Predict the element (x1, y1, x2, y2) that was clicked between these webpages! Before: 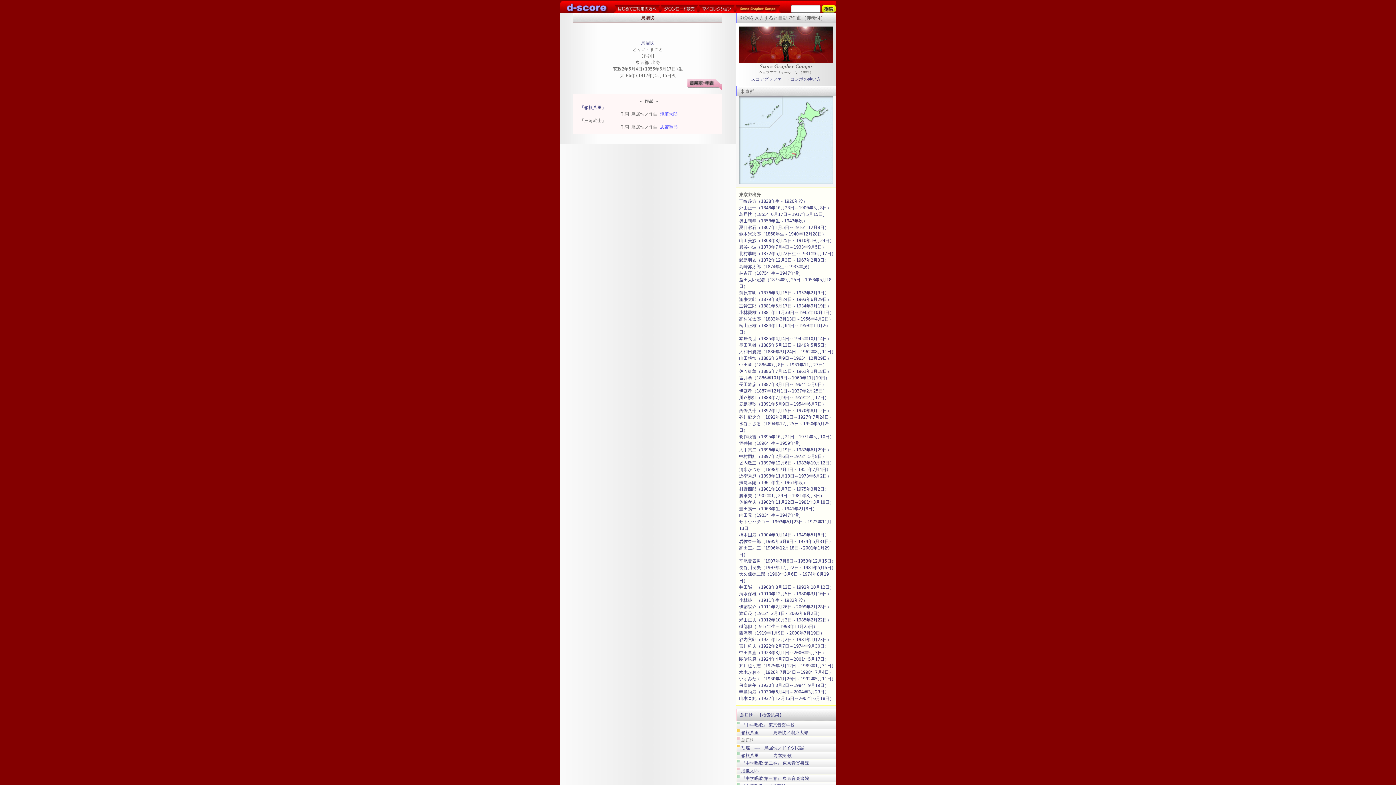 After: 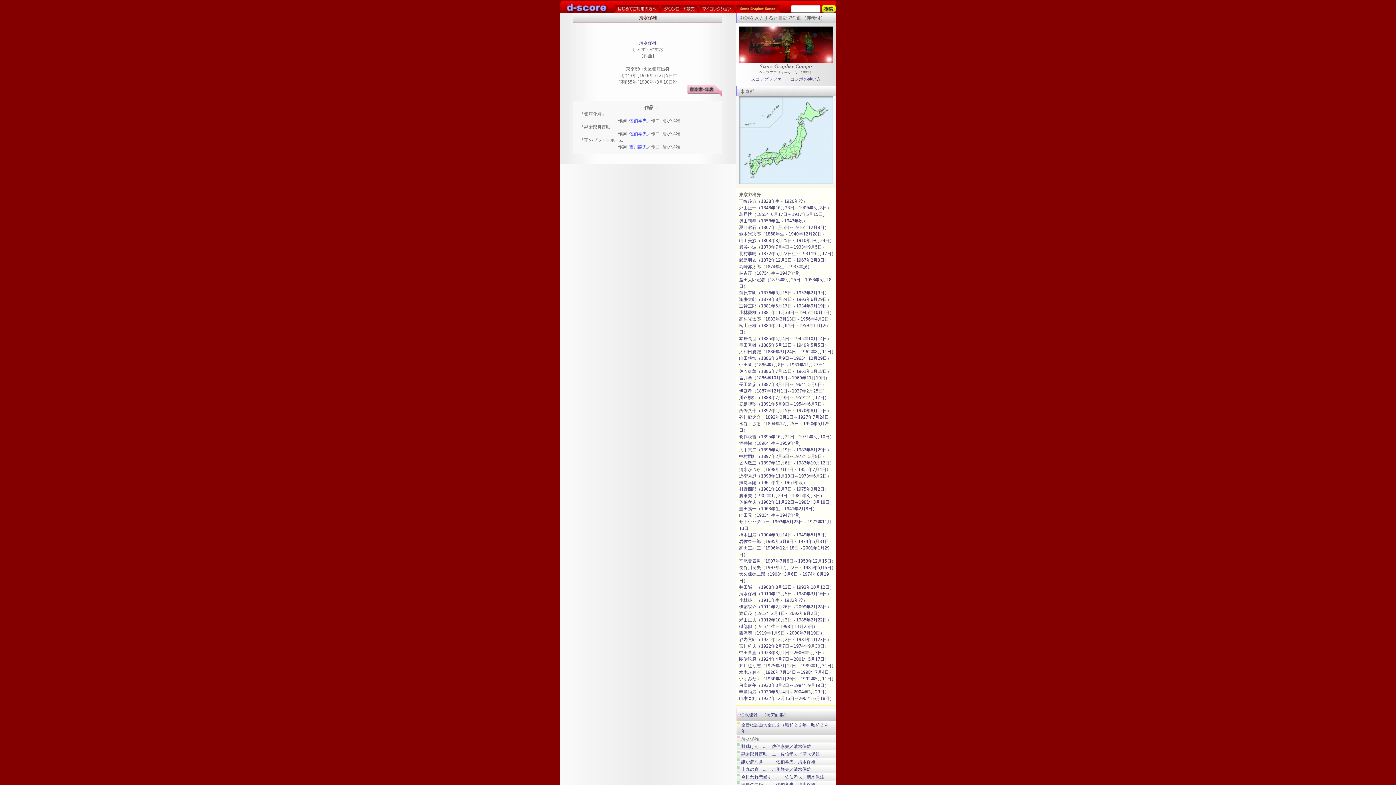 Action: label: 清水保雄（1910年12月5日～1980年3月10日） bbox: (739, 591, 831, 596)